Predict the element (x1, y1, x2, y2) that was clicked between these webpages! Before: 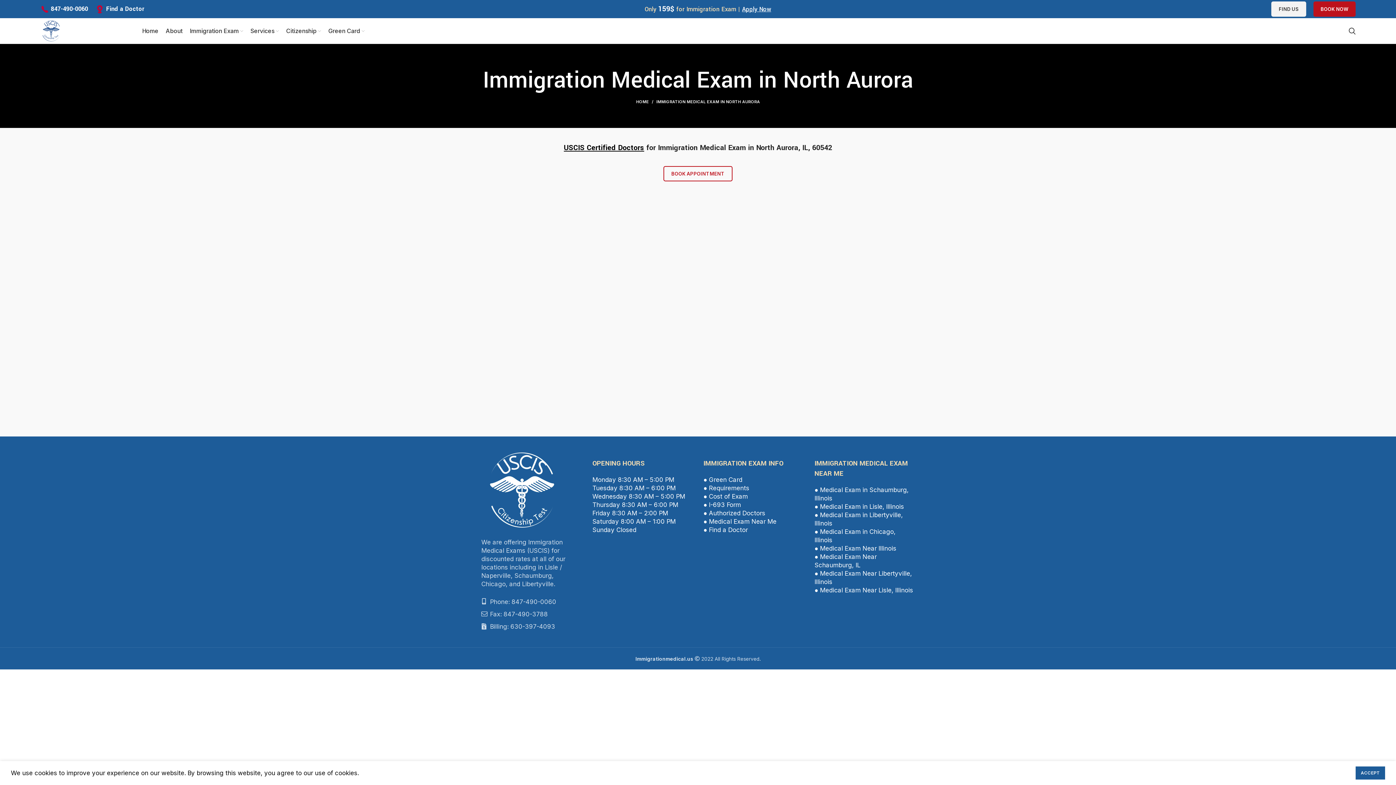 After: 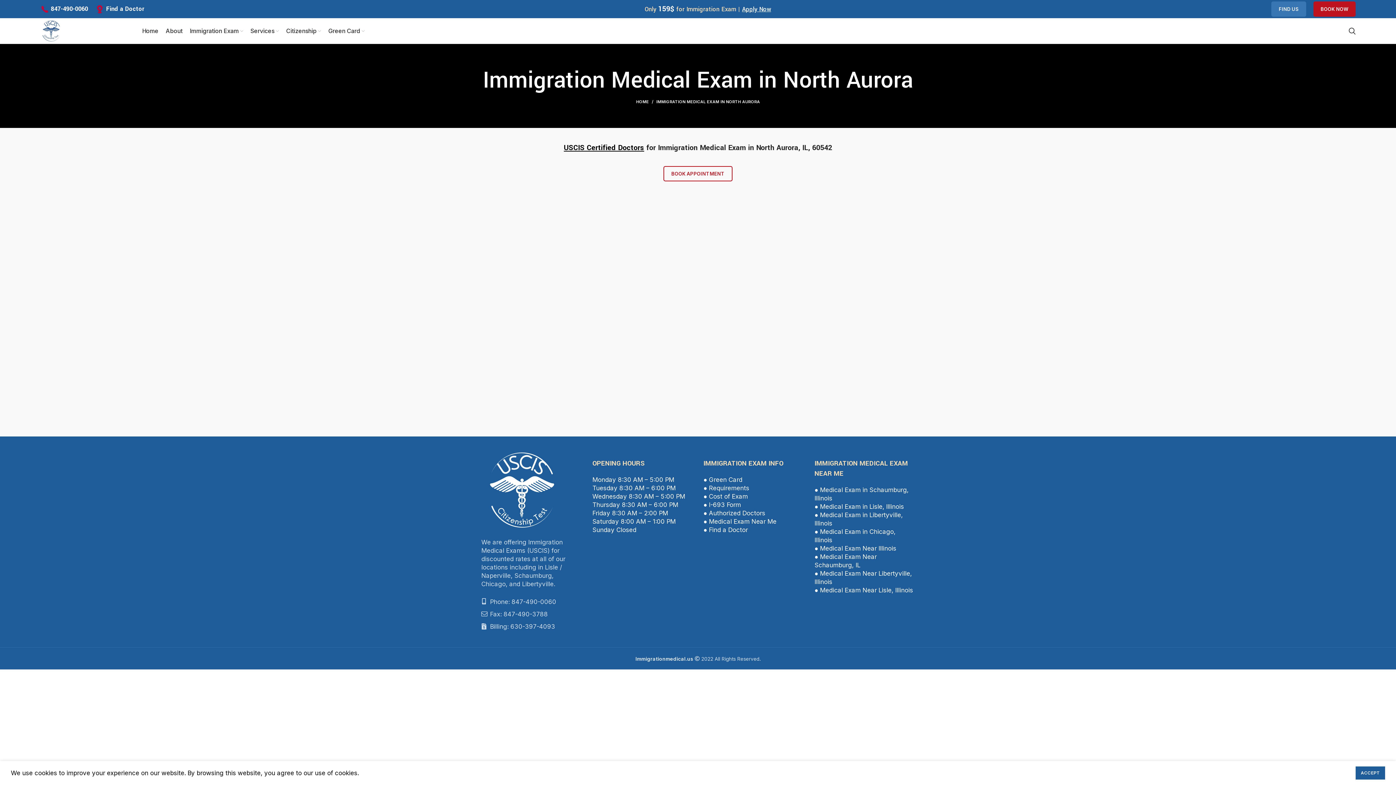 Action: label: FIND US bbox: (1271, 1, 1306, 16)